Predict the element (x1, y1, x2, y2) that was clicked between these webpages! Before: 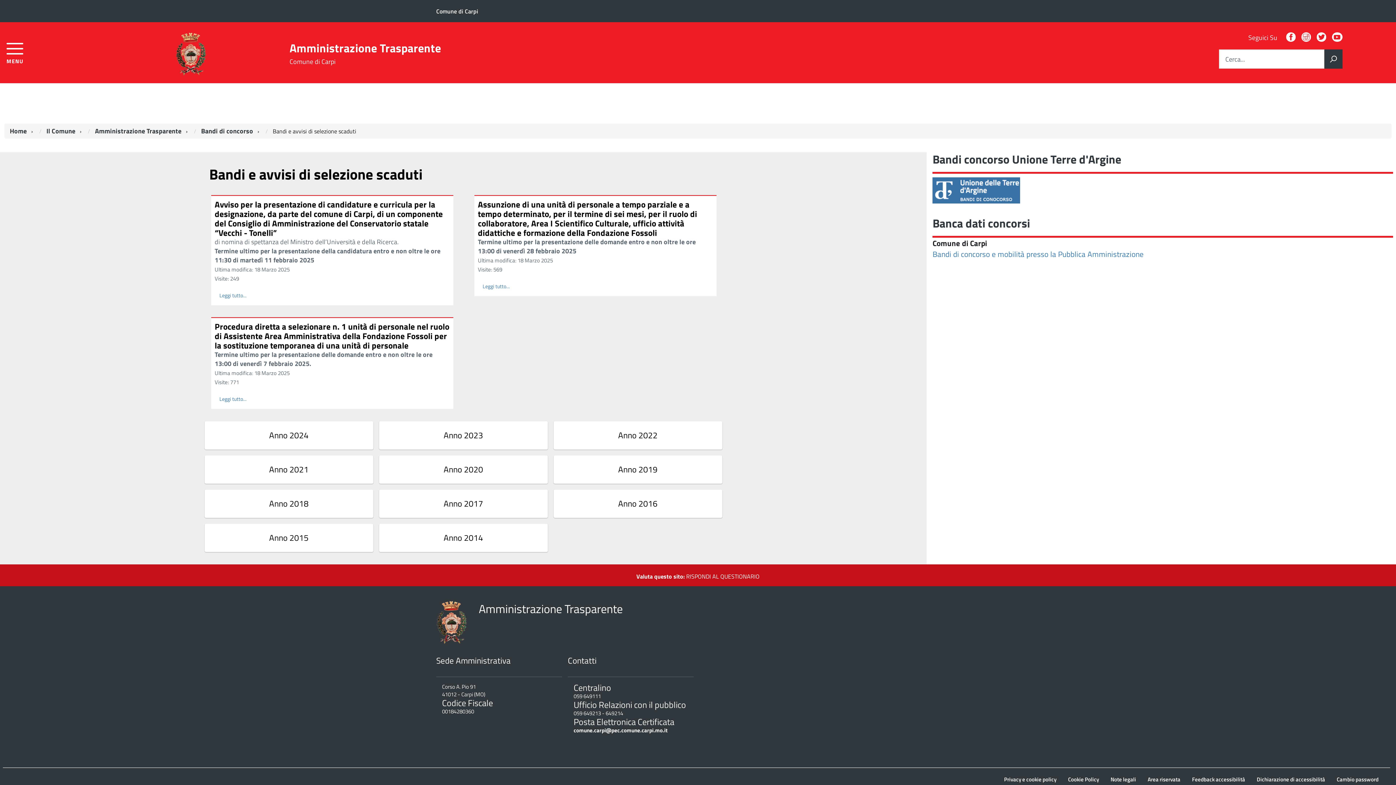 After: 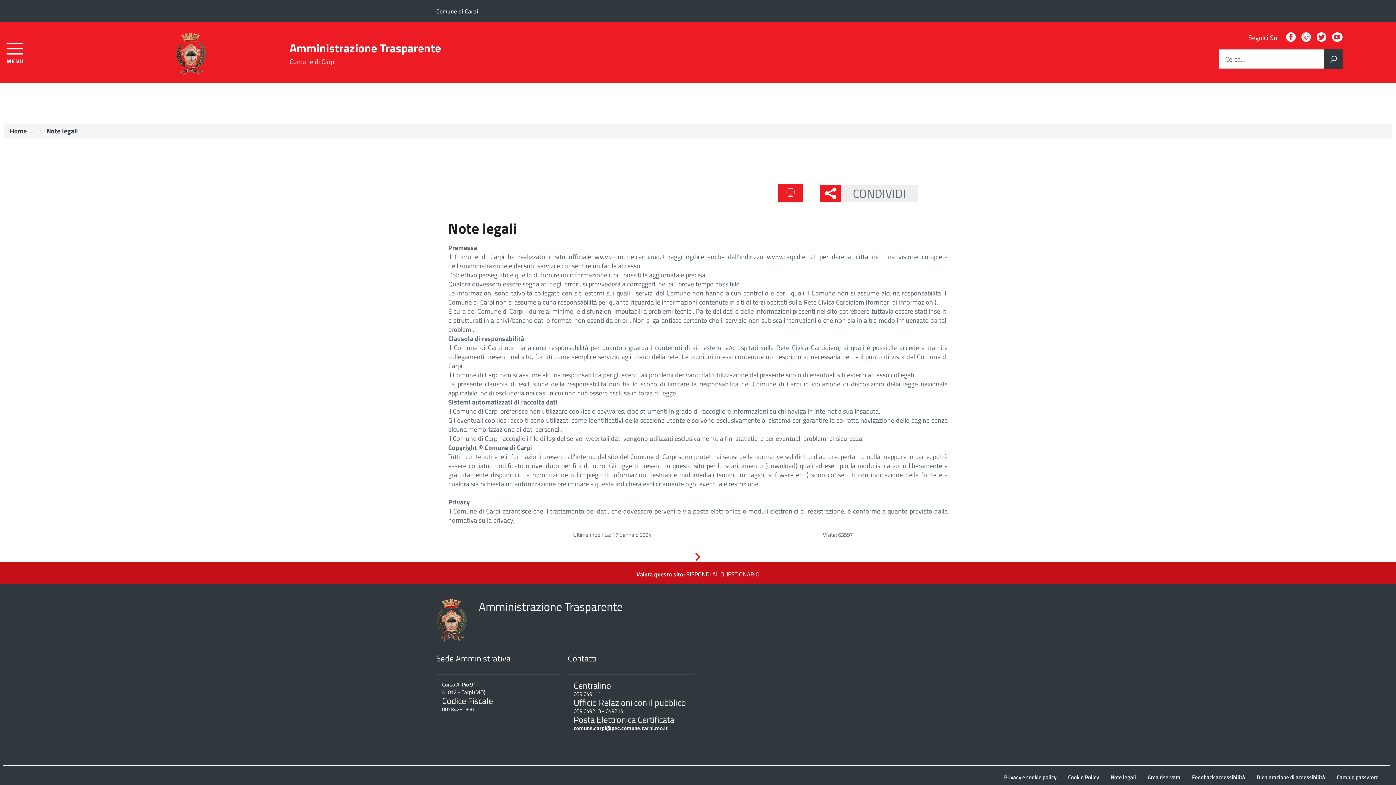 Action: bbox: (1110, 775, 1136, 784) label: Note legali